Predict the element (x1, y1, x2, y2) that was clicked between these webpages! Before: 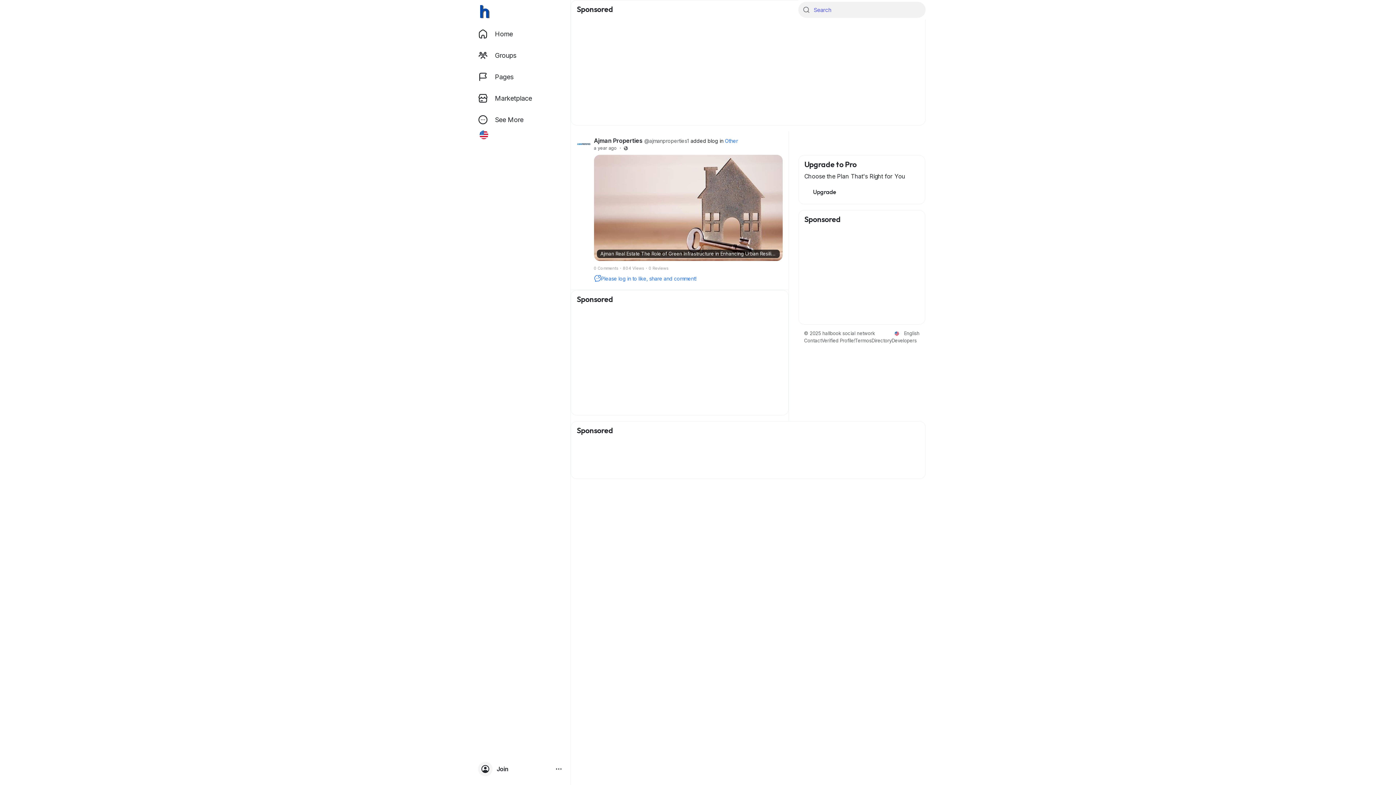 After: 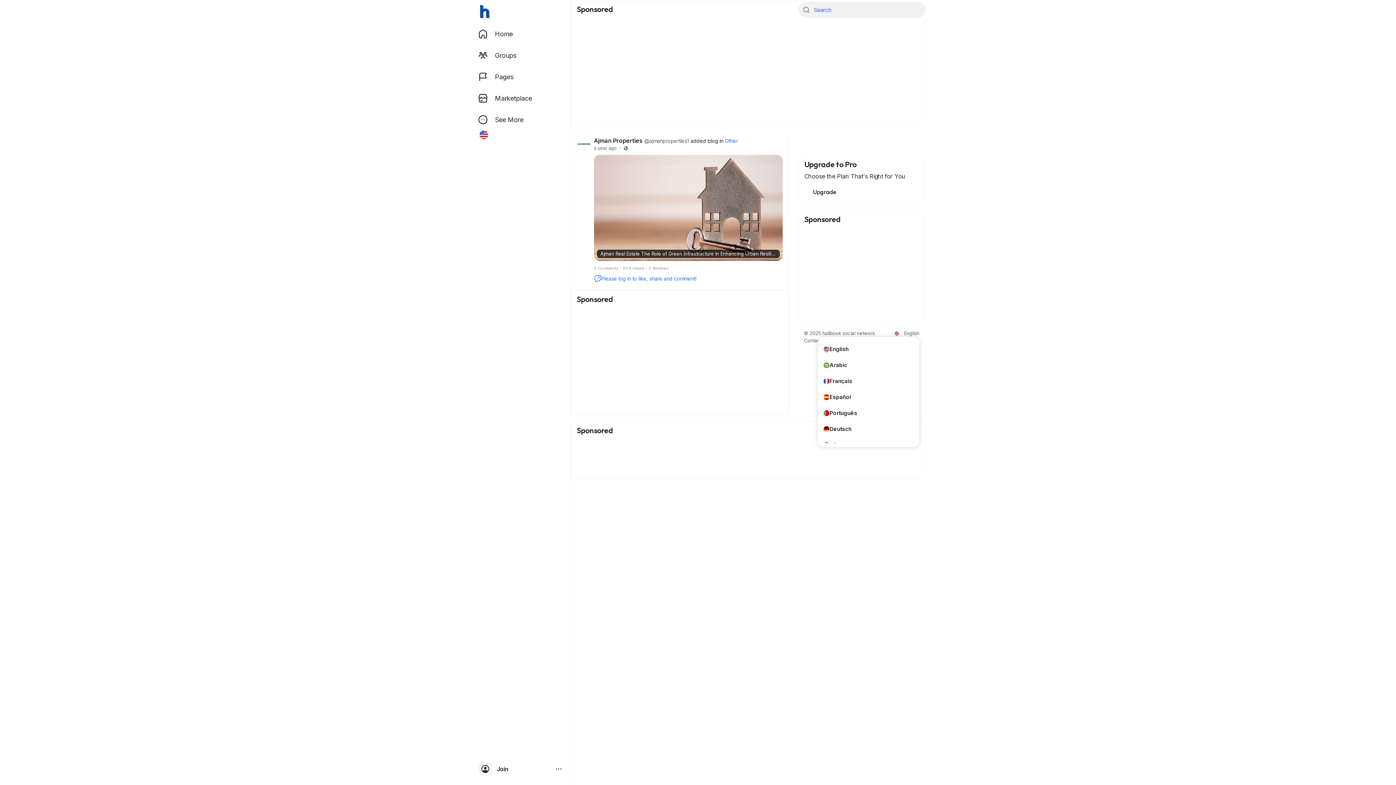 Action: label:  English bbox: (894, 330, 919, 336)